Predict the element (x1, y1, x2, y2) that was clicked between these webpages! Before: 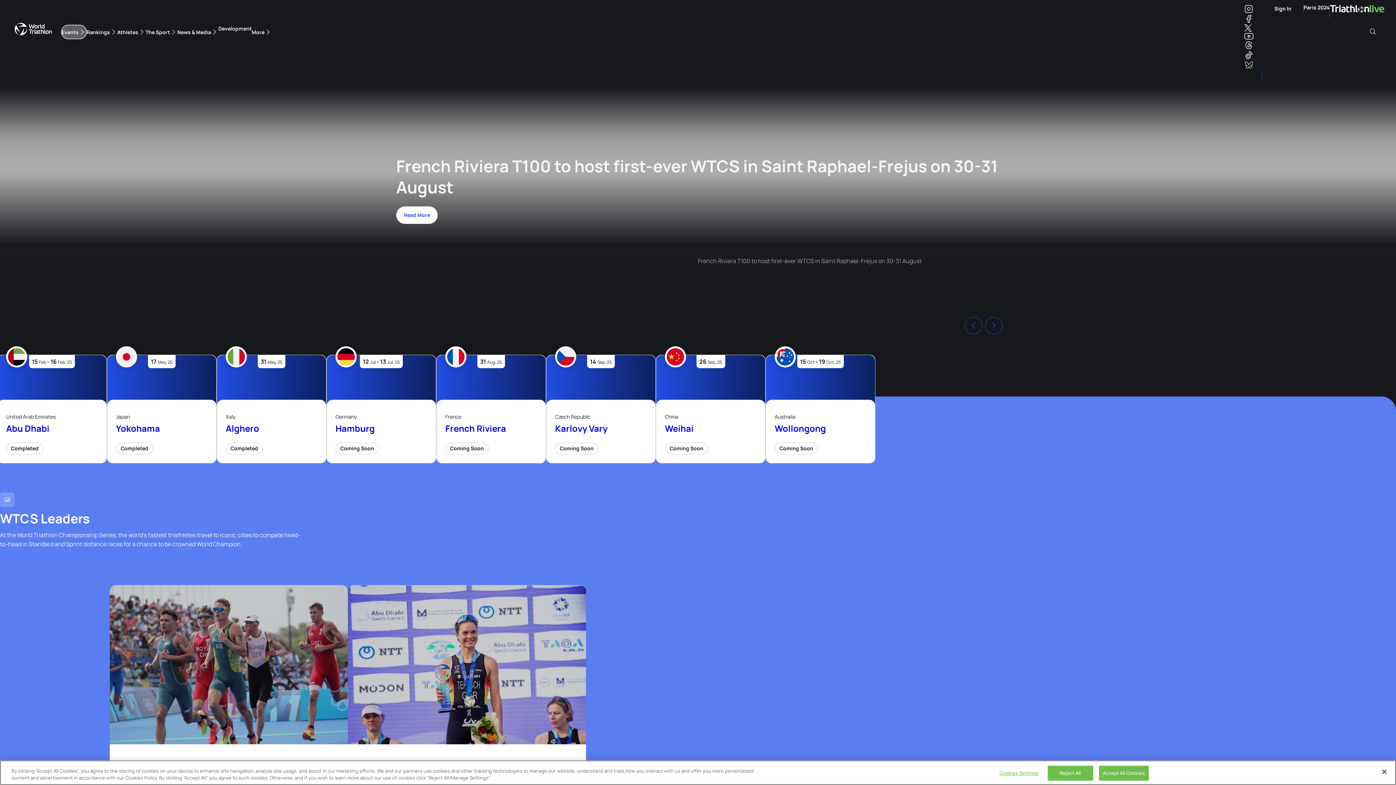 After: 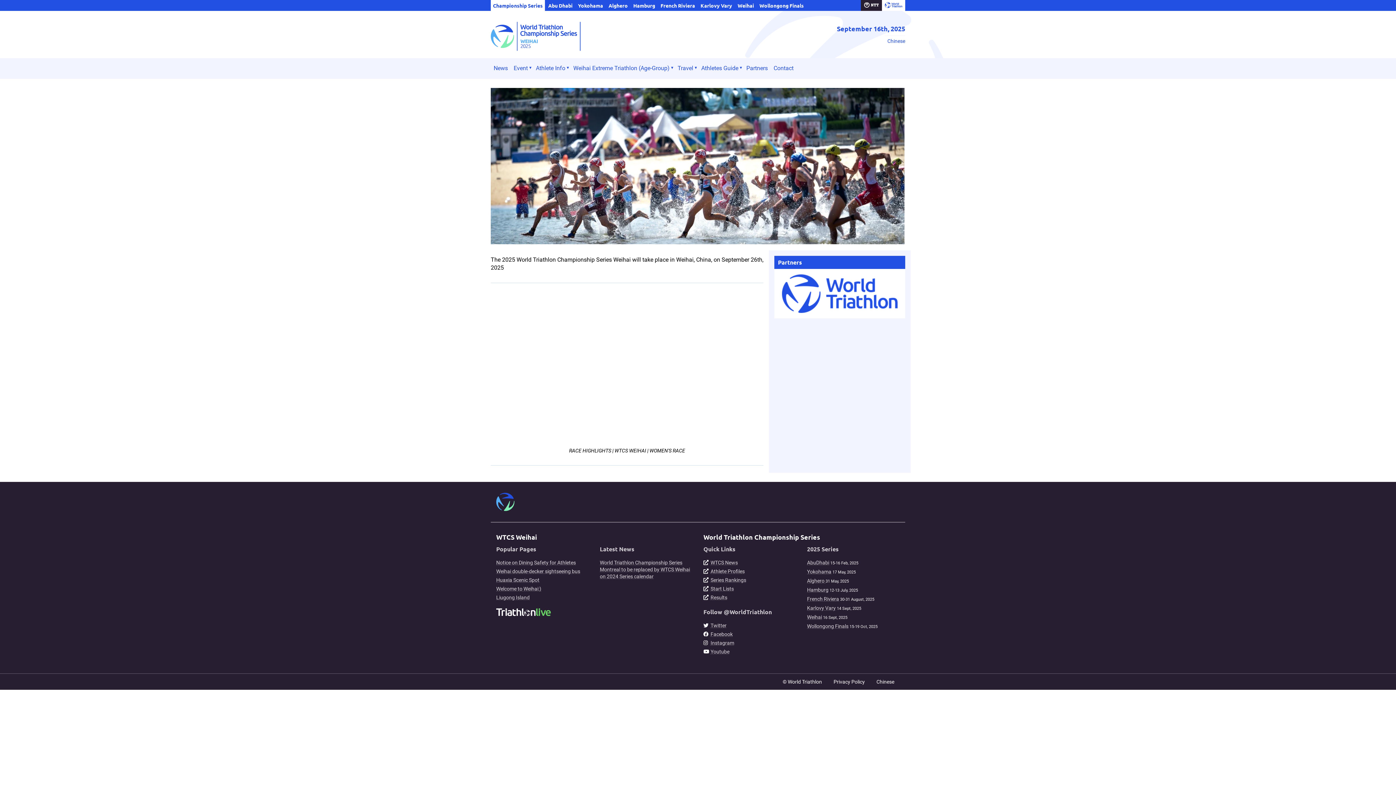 Action: label: Coming Soon bbox: (665, 442, 708, 454)